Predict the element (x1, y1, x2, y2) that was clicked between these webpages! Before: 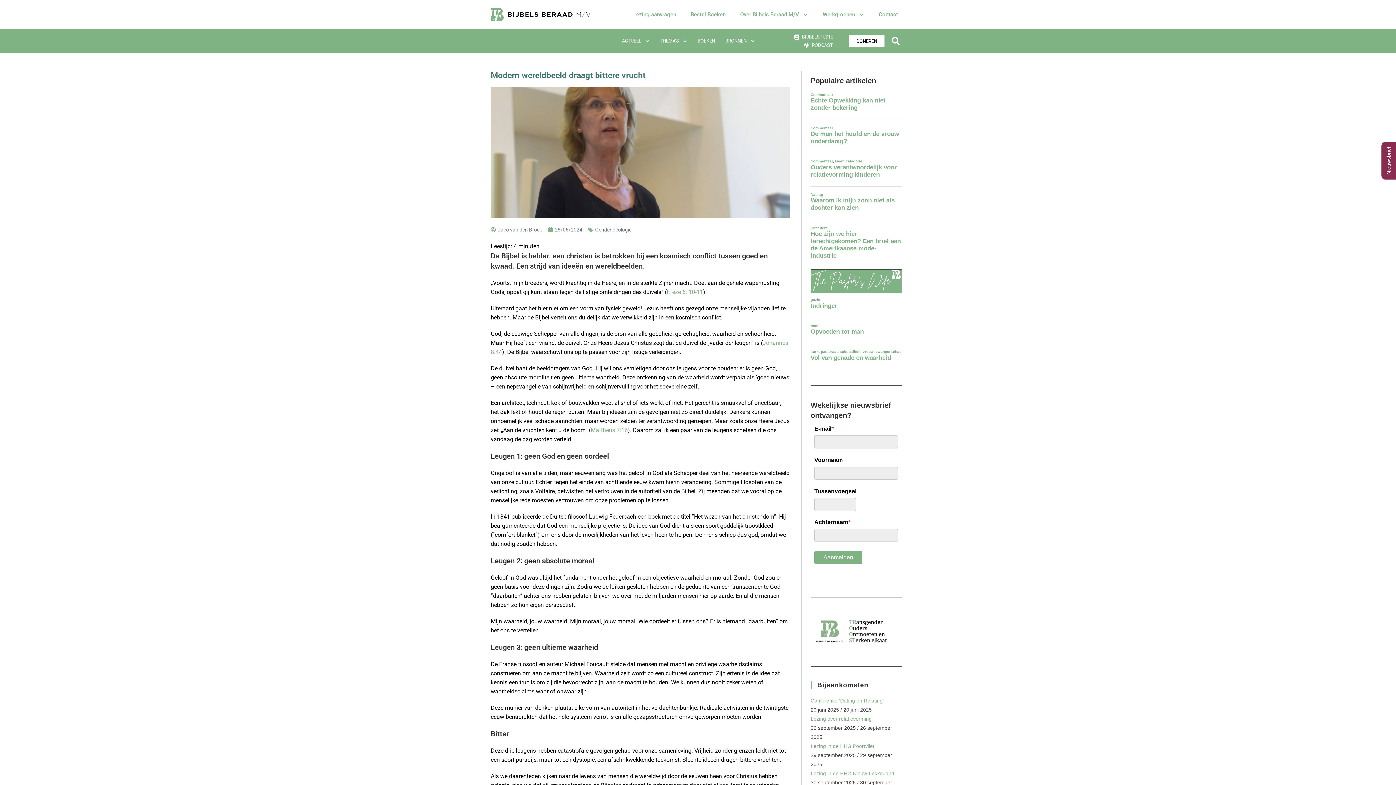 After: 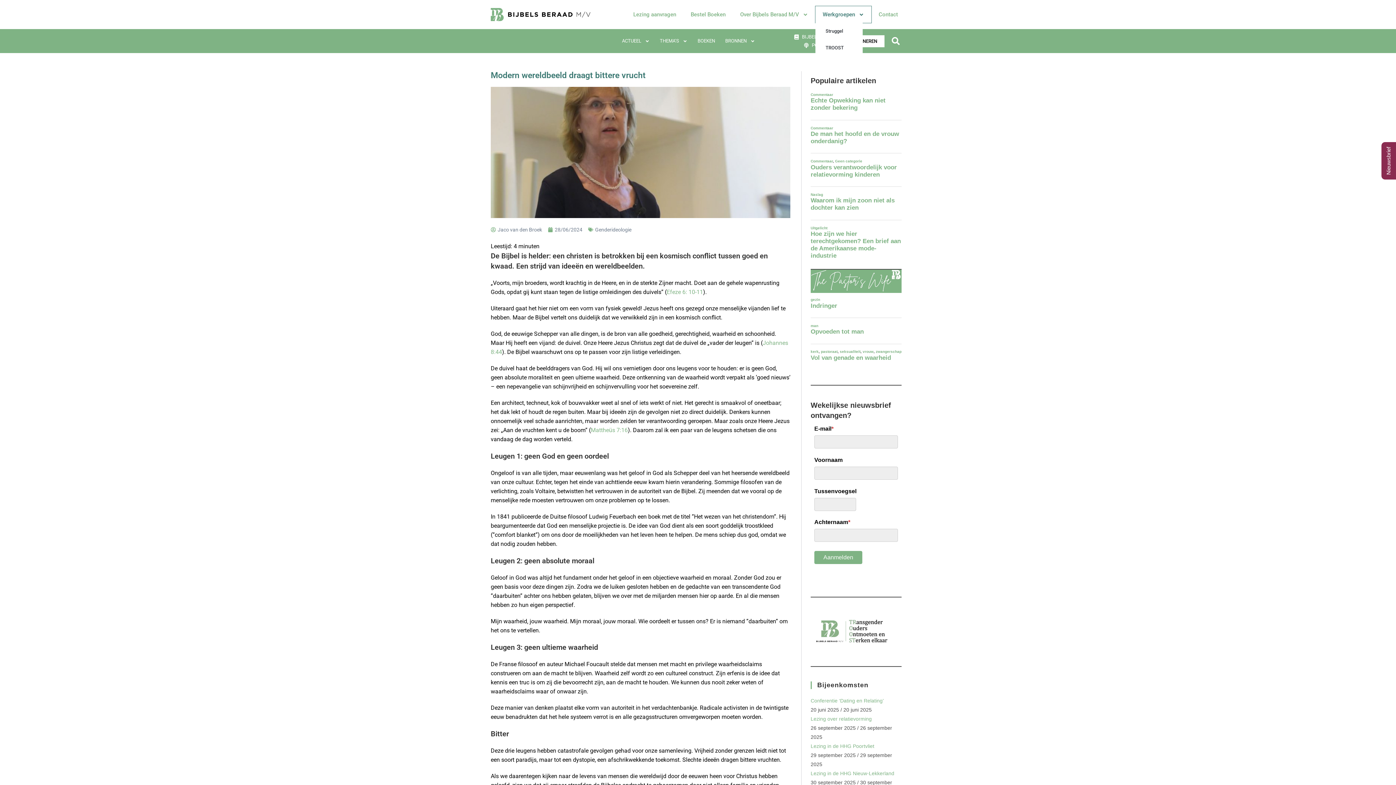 Action: label: Werkgroepen bbox: (824, 6, 871, 22)